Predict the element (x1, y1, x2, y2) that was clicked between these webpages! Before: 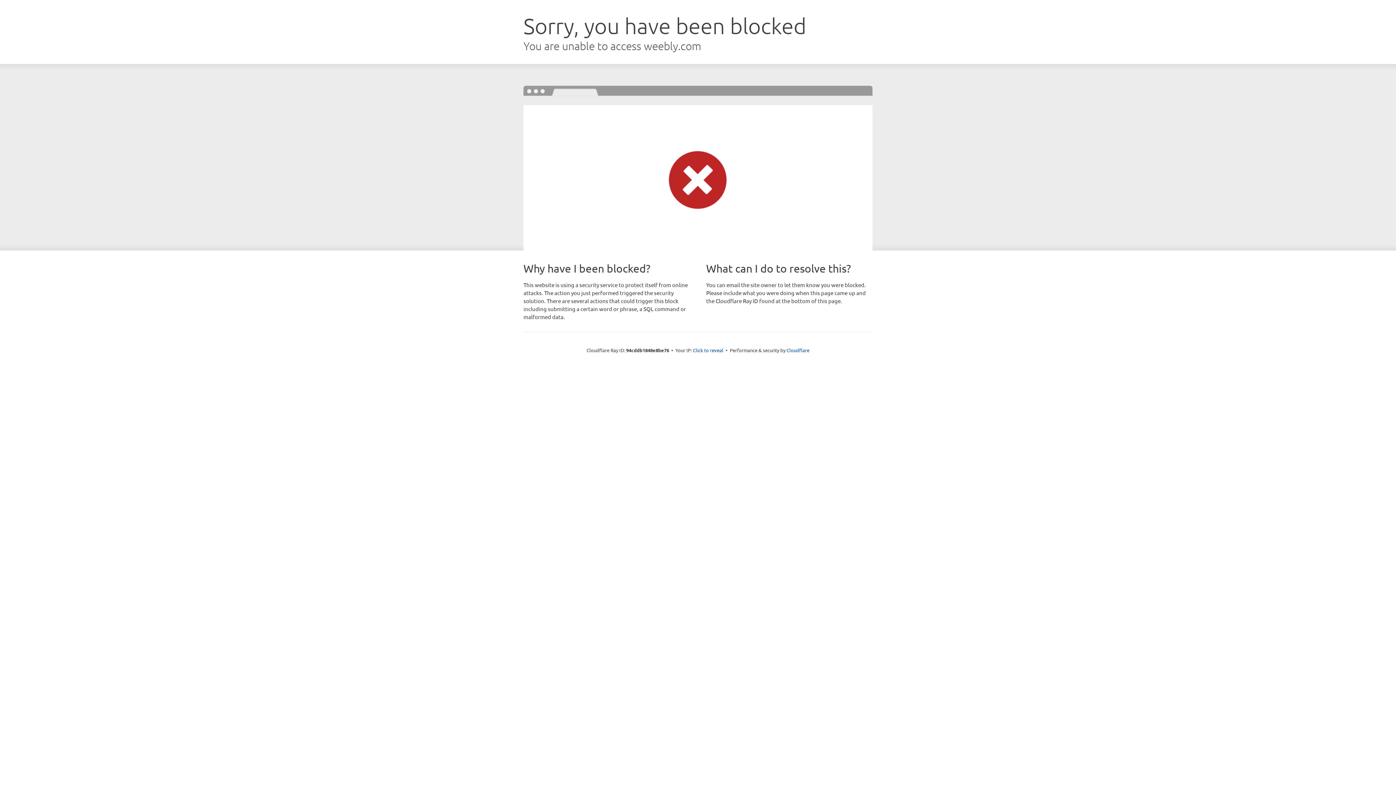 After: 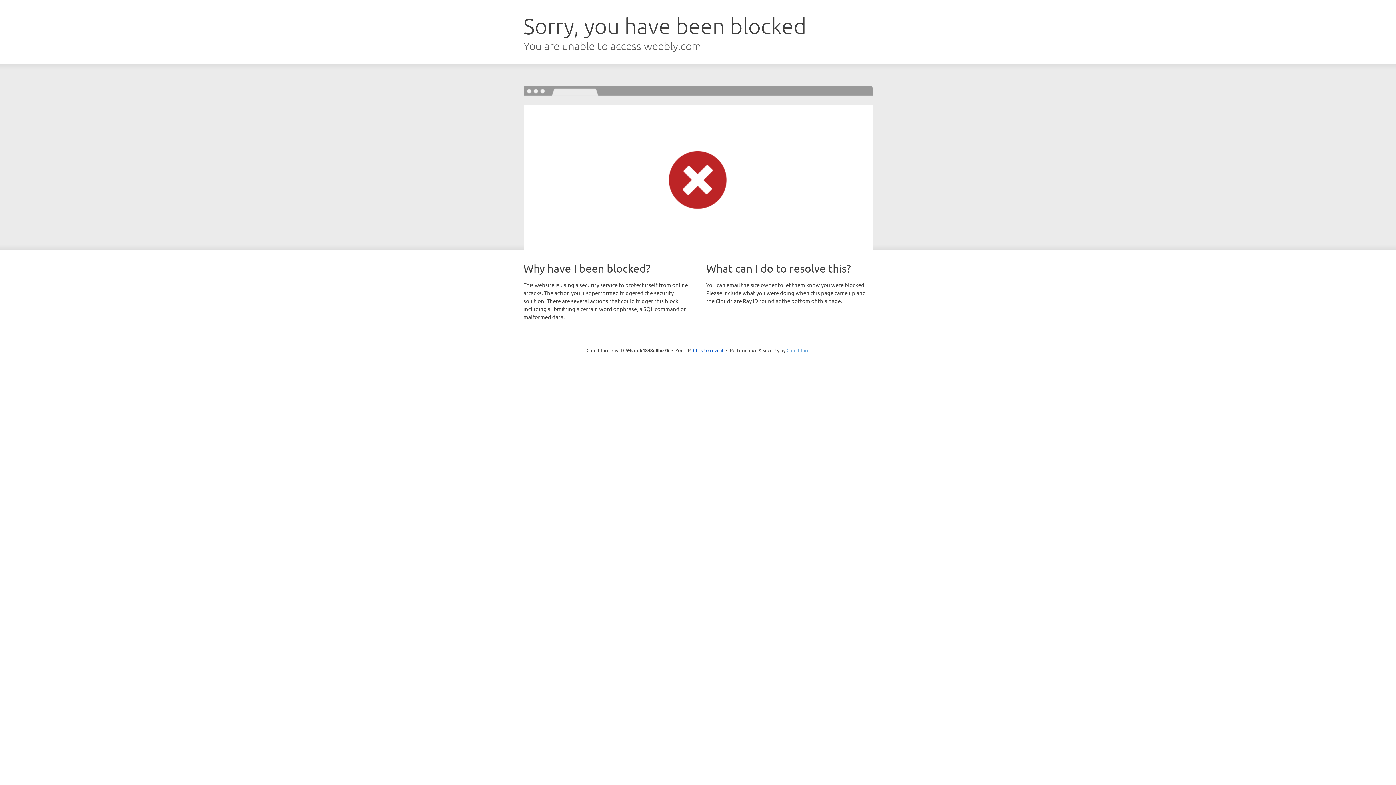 Action: bbox: (786, 347, 809, 353) label: Cloudflare